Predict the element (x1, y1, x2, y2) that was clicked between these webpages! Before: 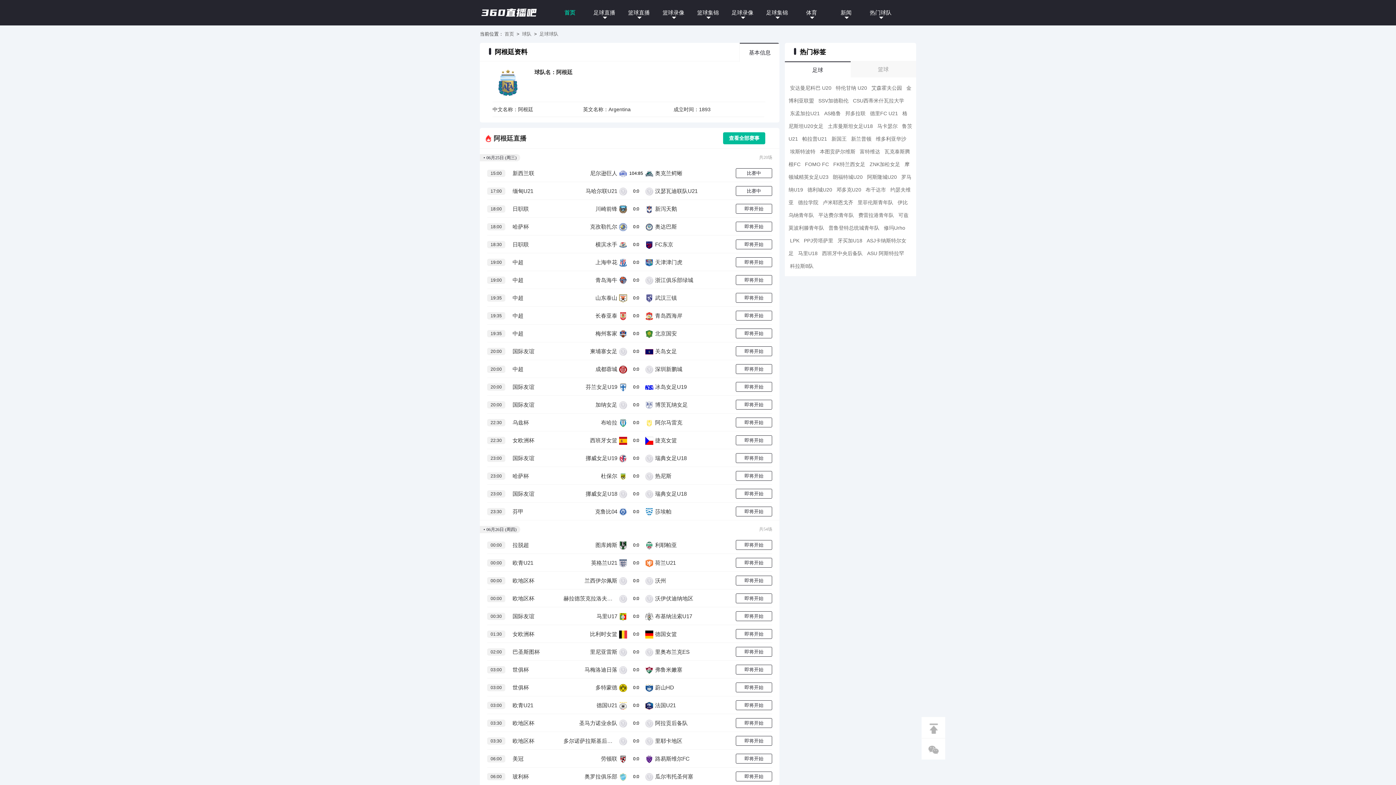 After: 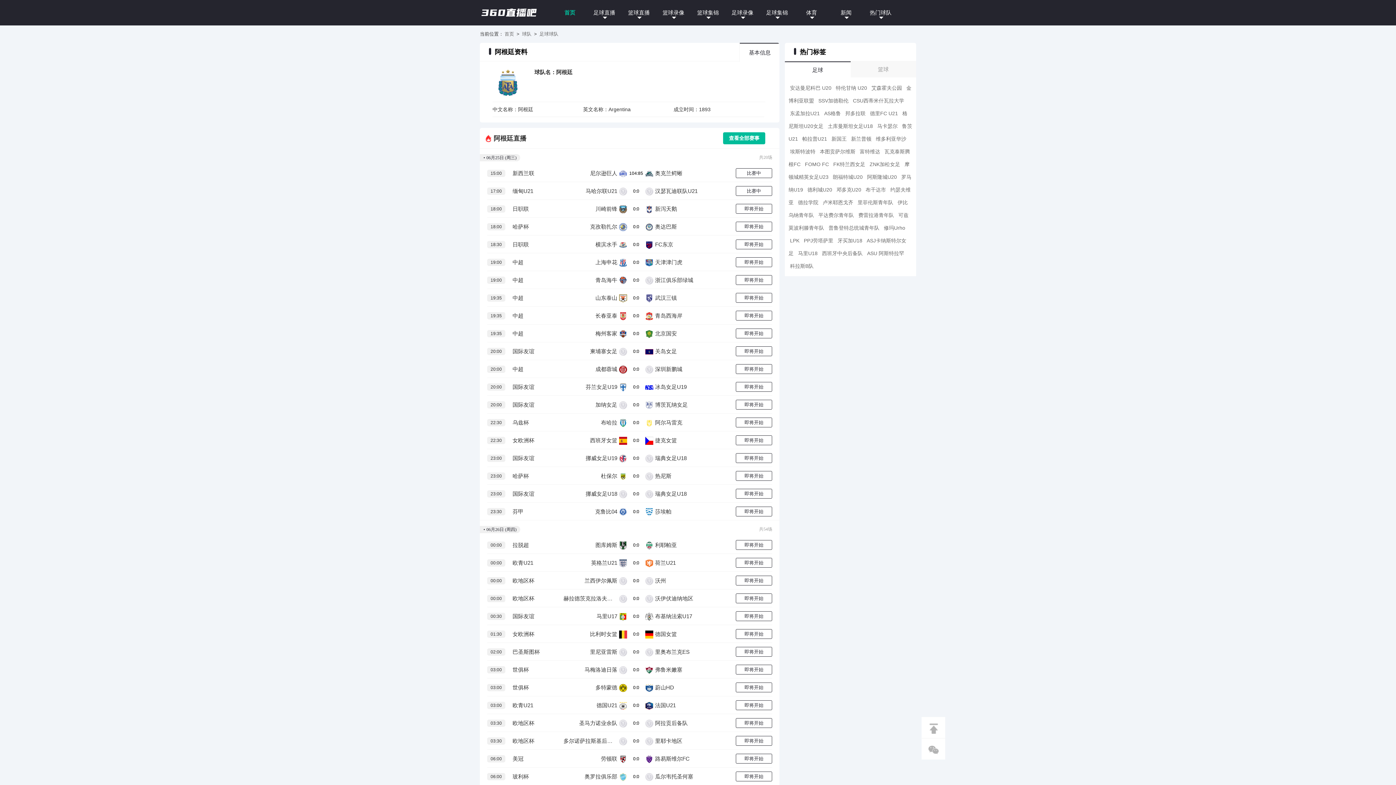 Action: label: 阿拉贡后备队 bbox: (655, 719, 709, 727)